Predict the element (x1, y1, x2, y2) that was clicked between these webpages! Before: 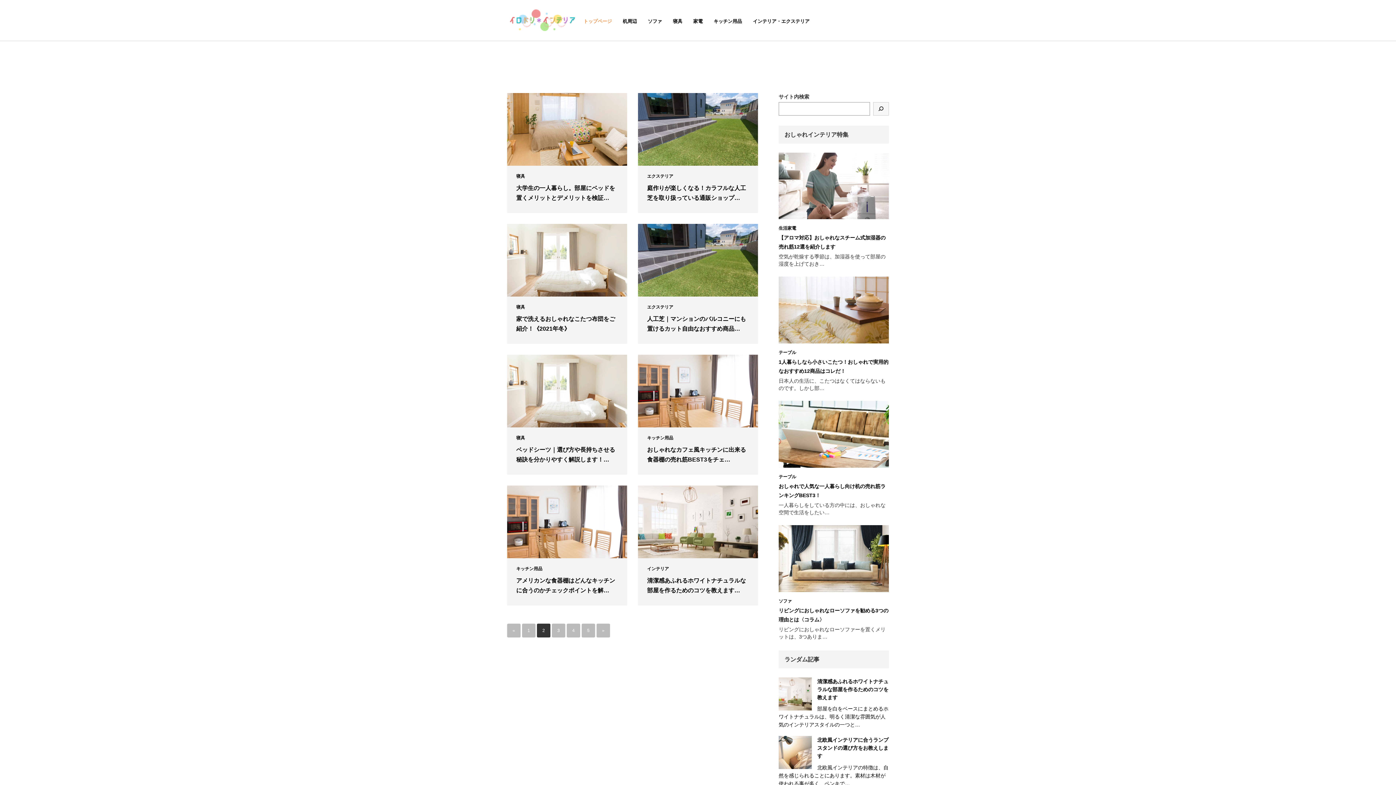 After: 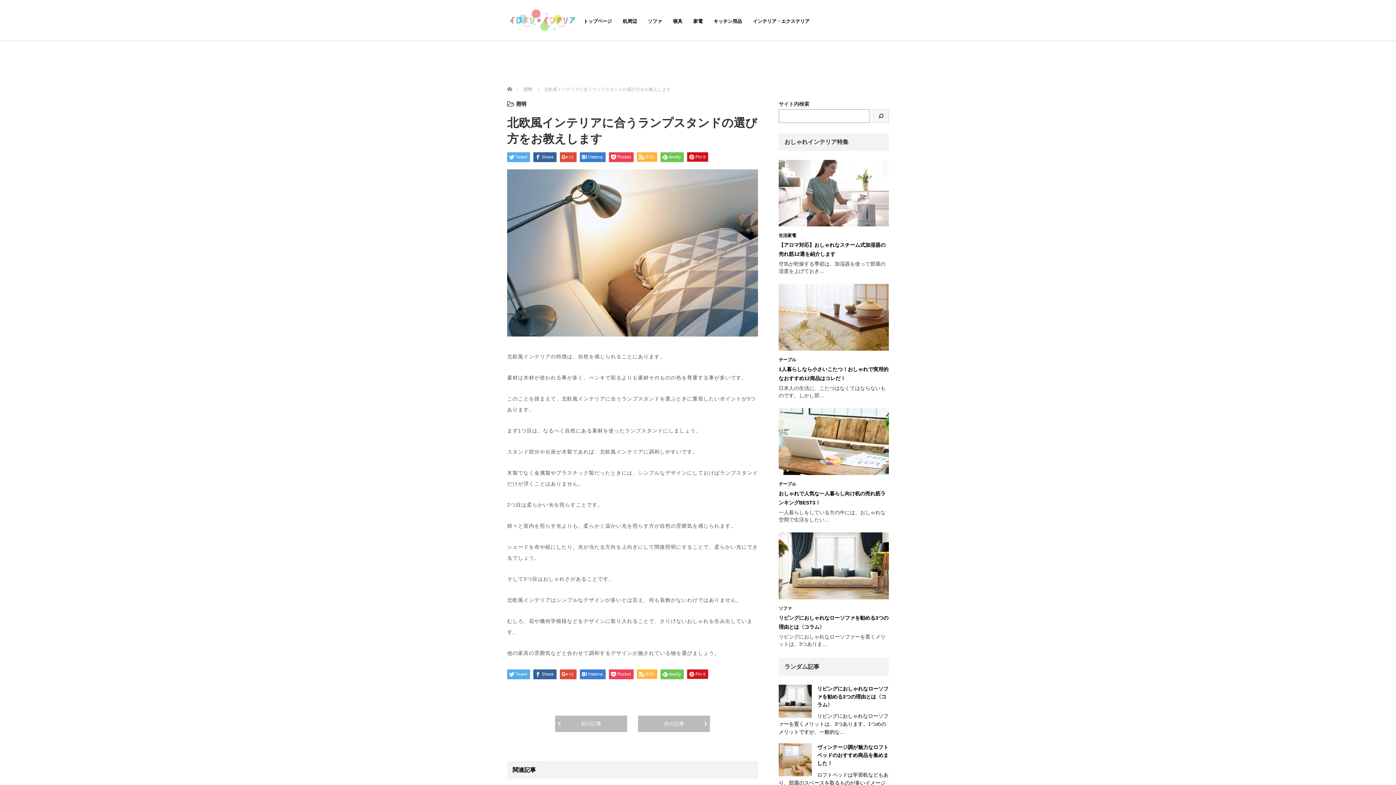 Action: bbox: (778, 765, 888, 786) label: 北欧風インテリアの特徴は、自然を感じられることにあります。素材は木材が使われる事が多く、ペンキで…